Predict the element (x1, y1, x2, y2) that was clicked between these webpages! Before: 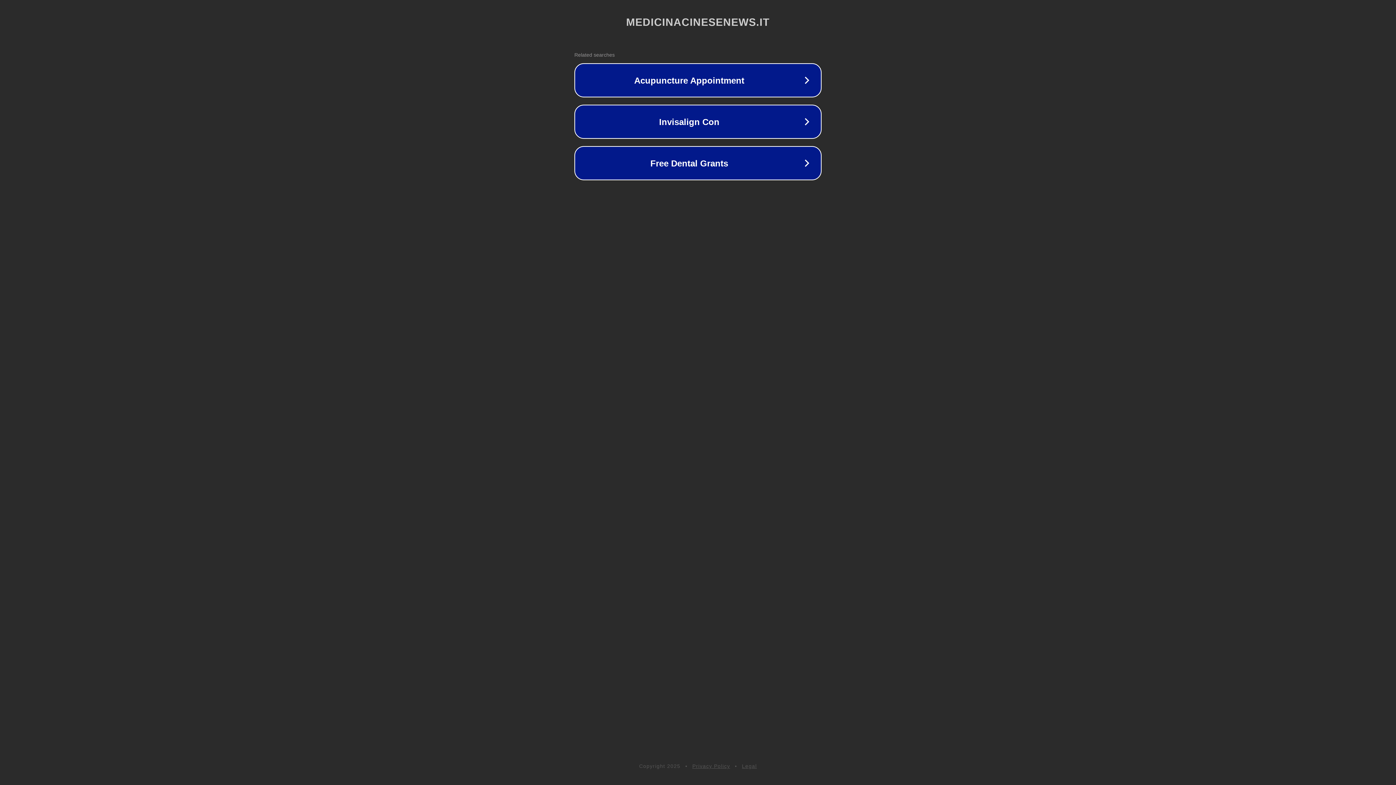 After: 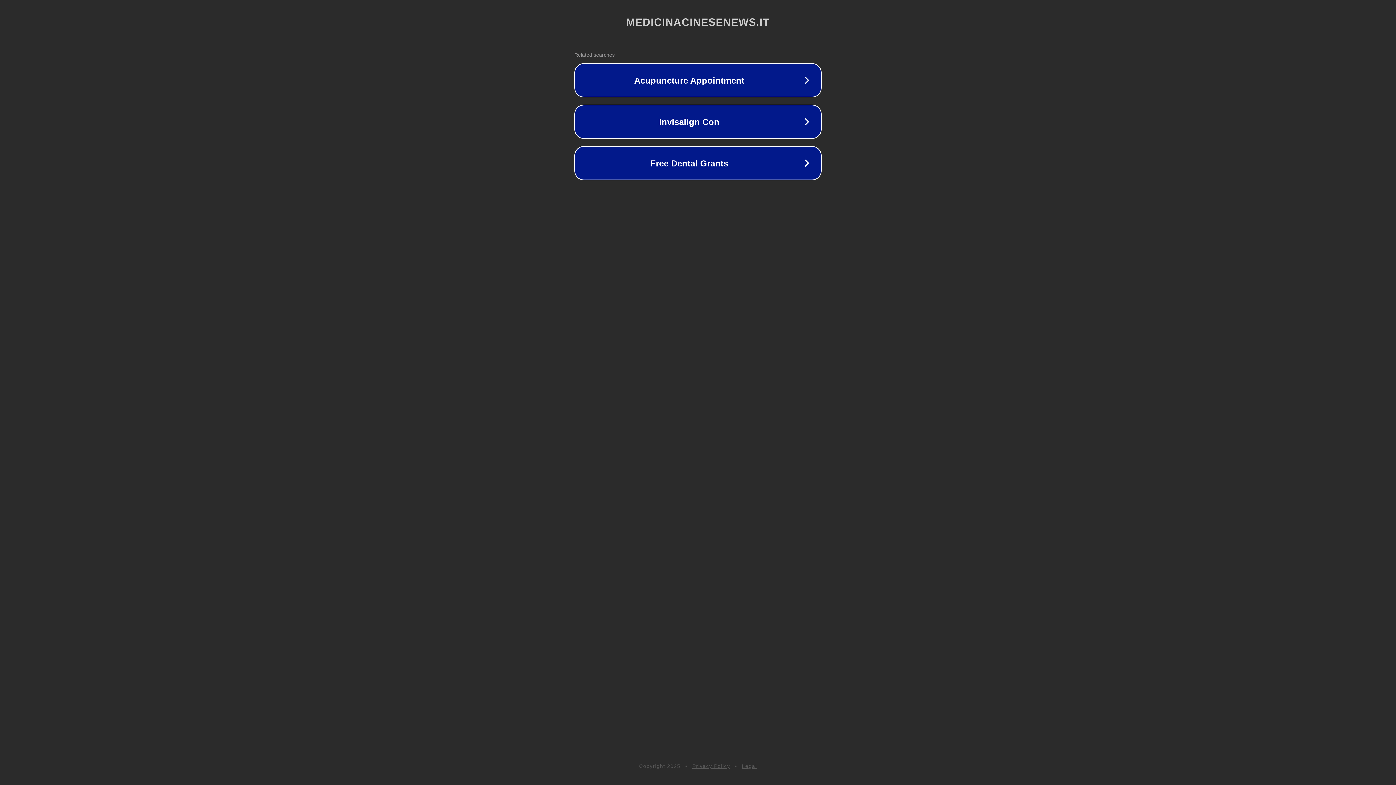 Action: label: Privacy Policy bbox: (692, 763, 730, 769)